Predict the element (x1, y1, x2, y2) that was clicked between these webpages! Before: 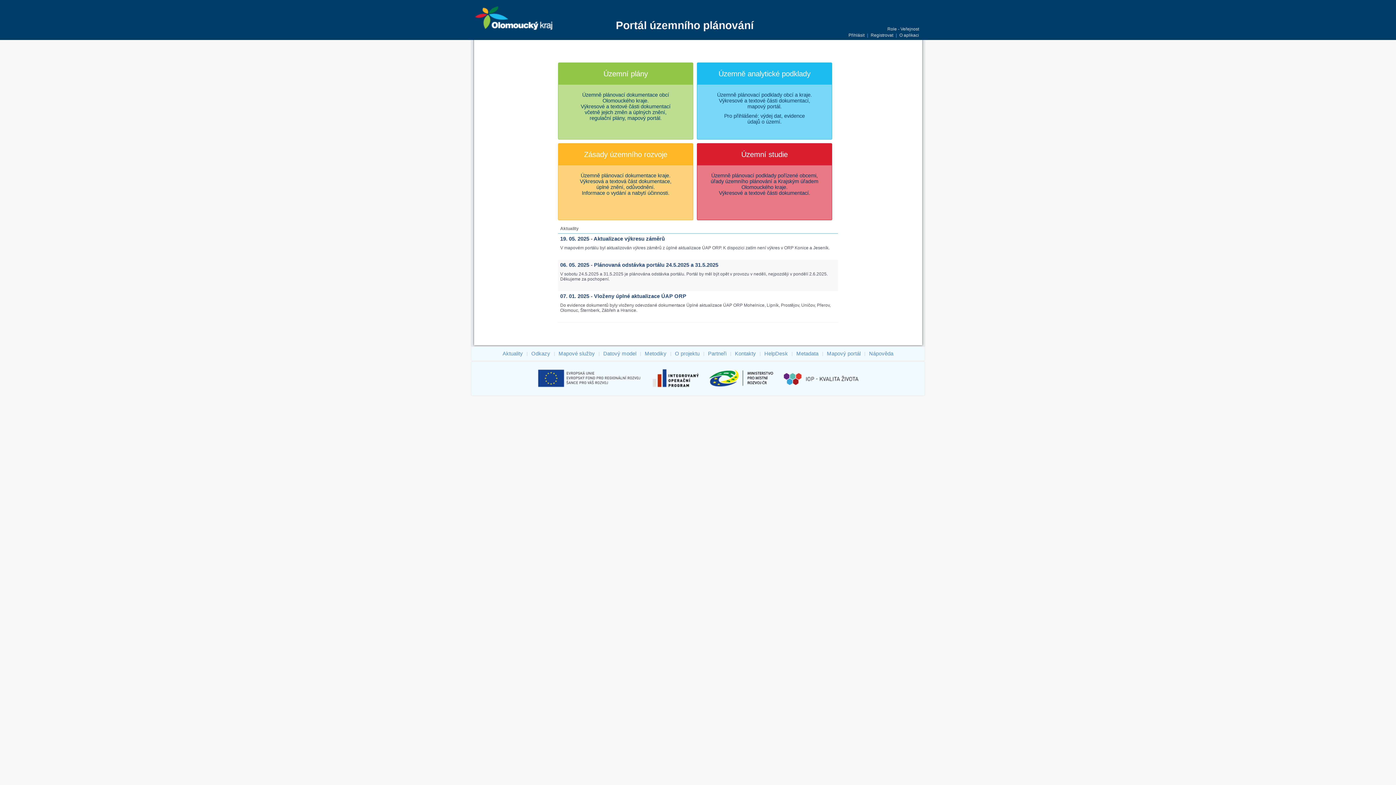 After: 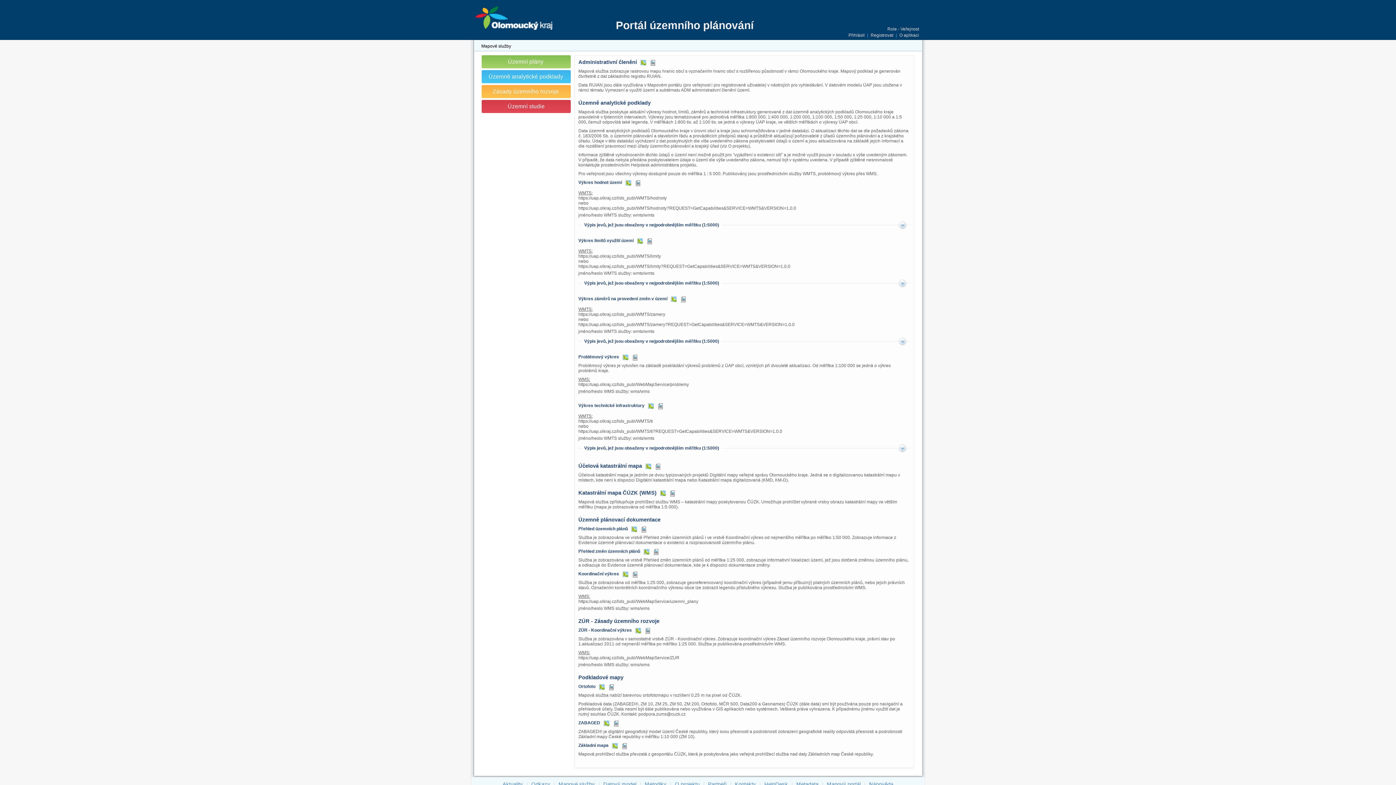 Action: bbox: (557, 349, 596, 357) label: Mapové služby